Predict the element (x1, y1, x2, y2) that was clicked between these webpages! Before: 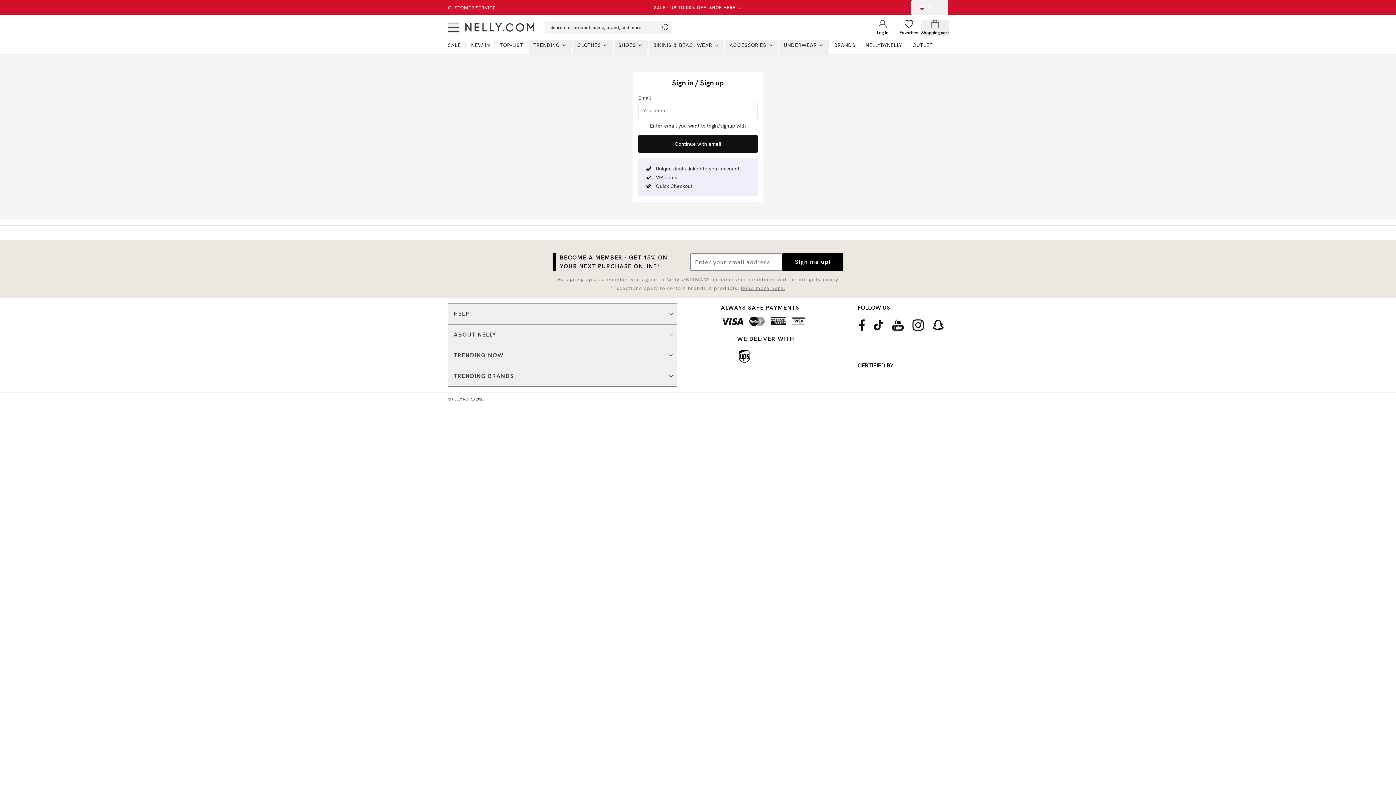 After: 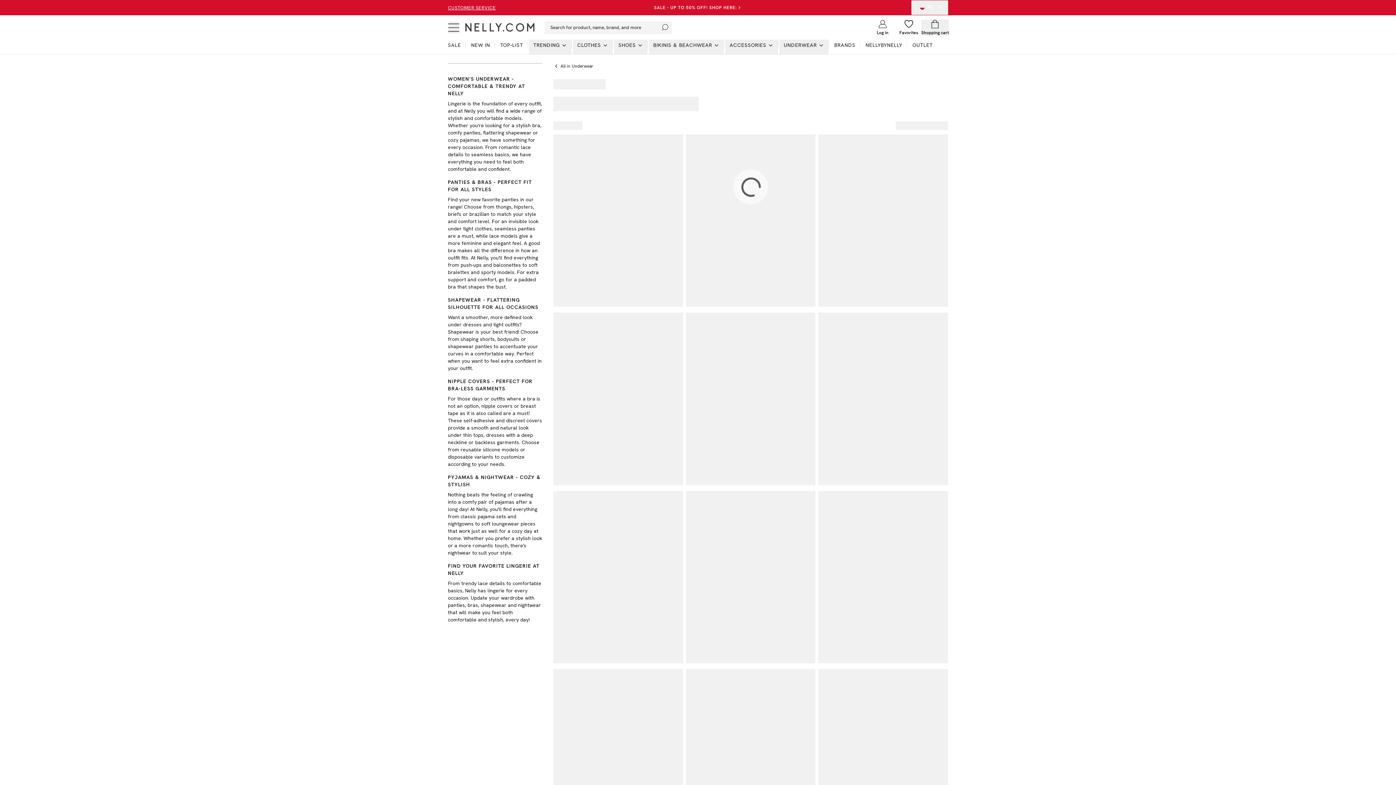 Action: label: UNDERWEAR bbox: (779, 39, 828, 54)